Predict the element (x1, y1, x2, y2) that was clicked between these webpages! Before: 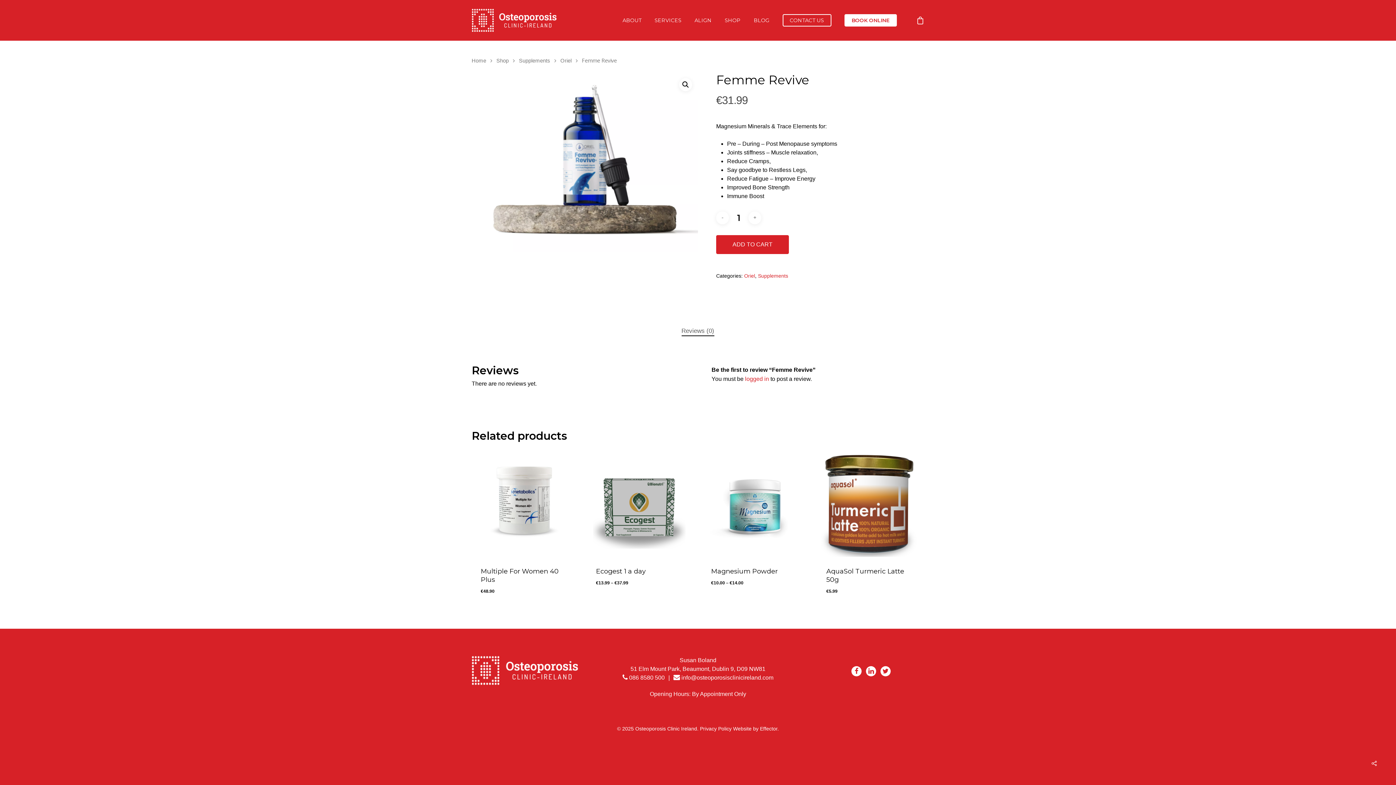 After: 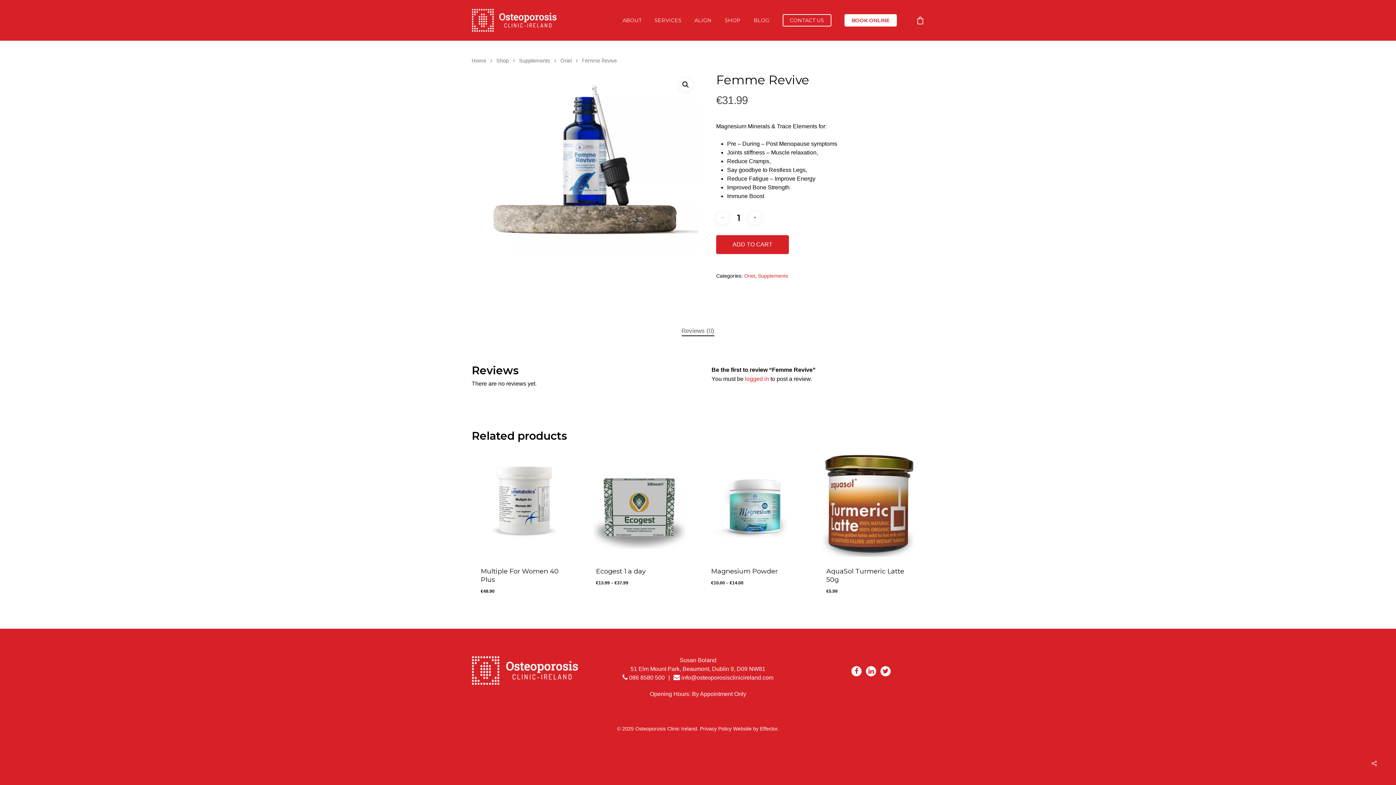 Action: bbox: (681, 326, 714, 336) label: Reviews (0)